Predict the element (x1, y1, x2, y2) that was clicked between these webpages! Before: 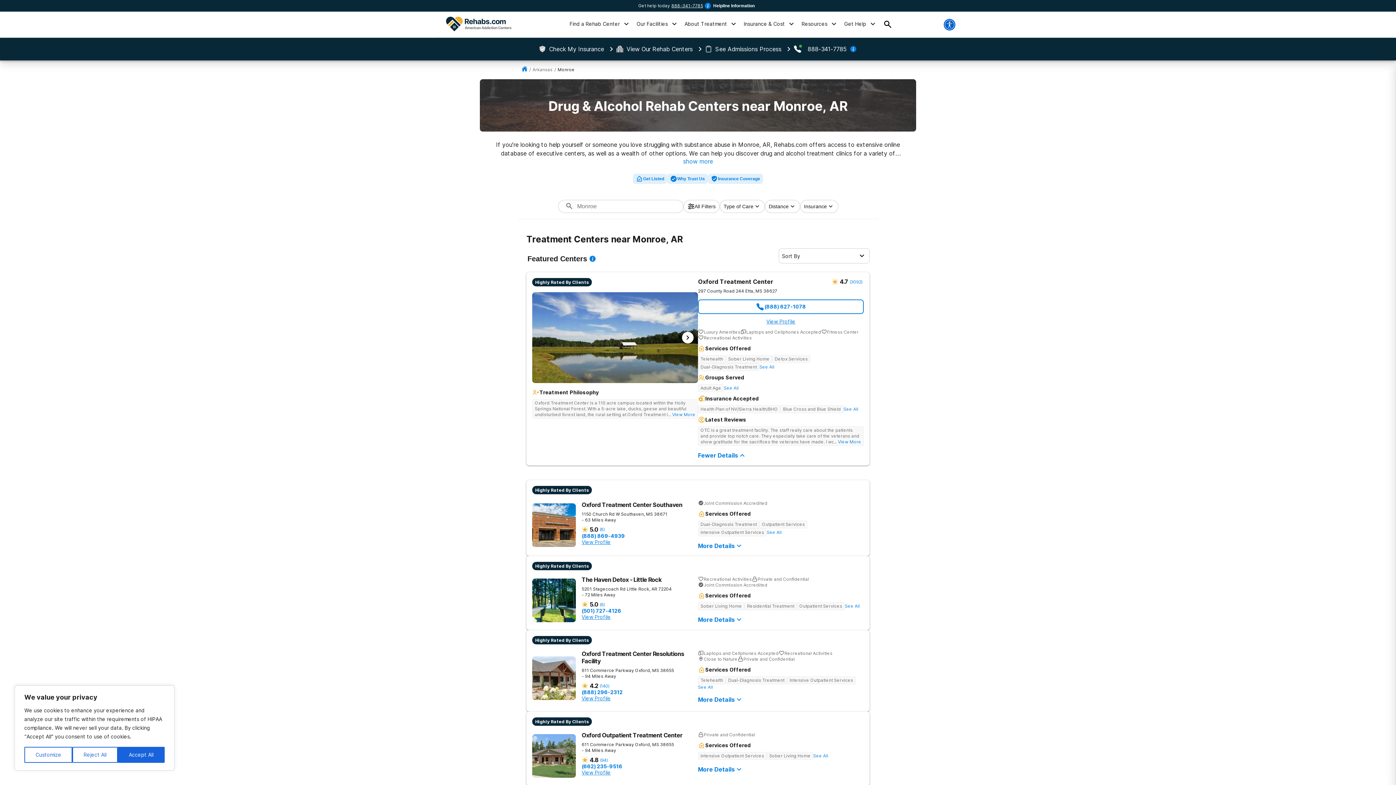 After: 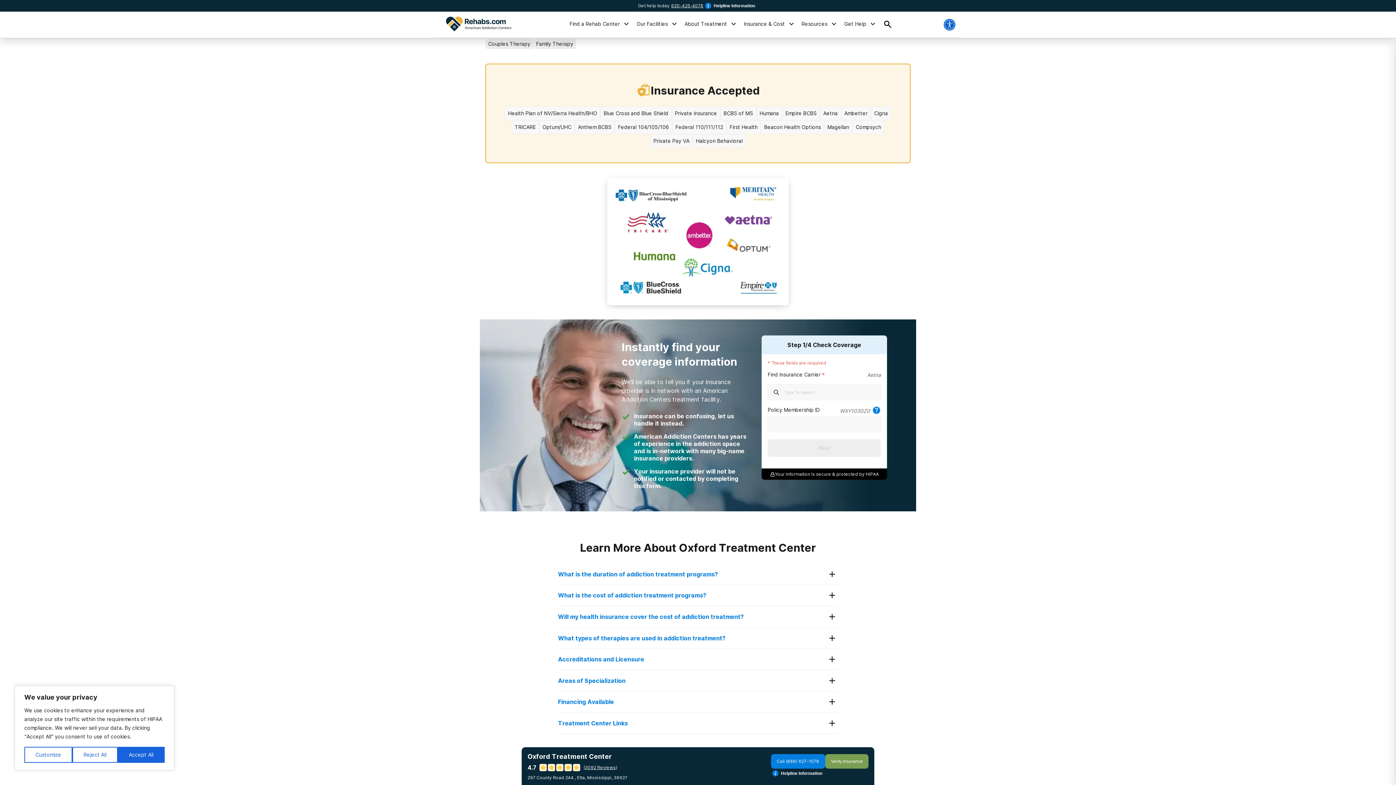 Action: bbox: (843, 406, 858, 412) label: See All